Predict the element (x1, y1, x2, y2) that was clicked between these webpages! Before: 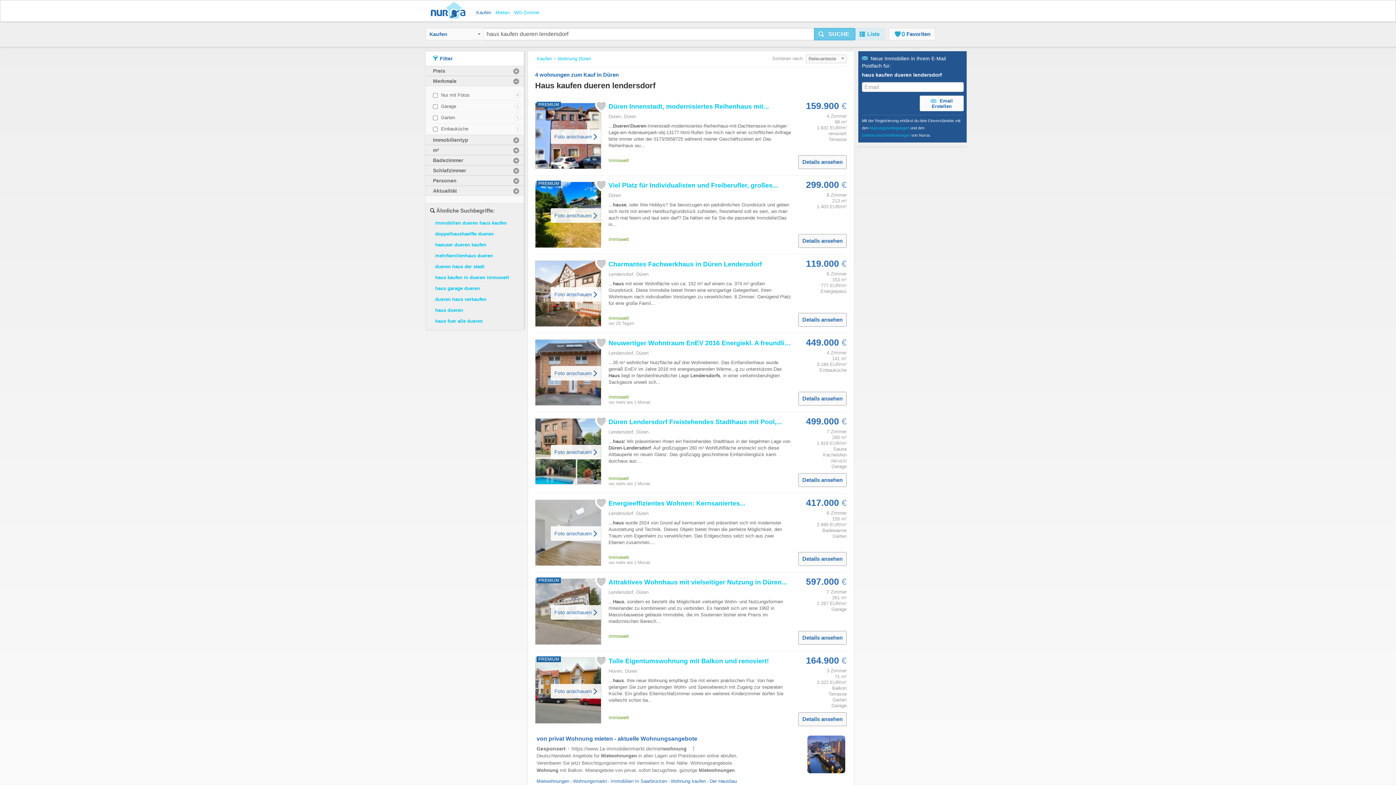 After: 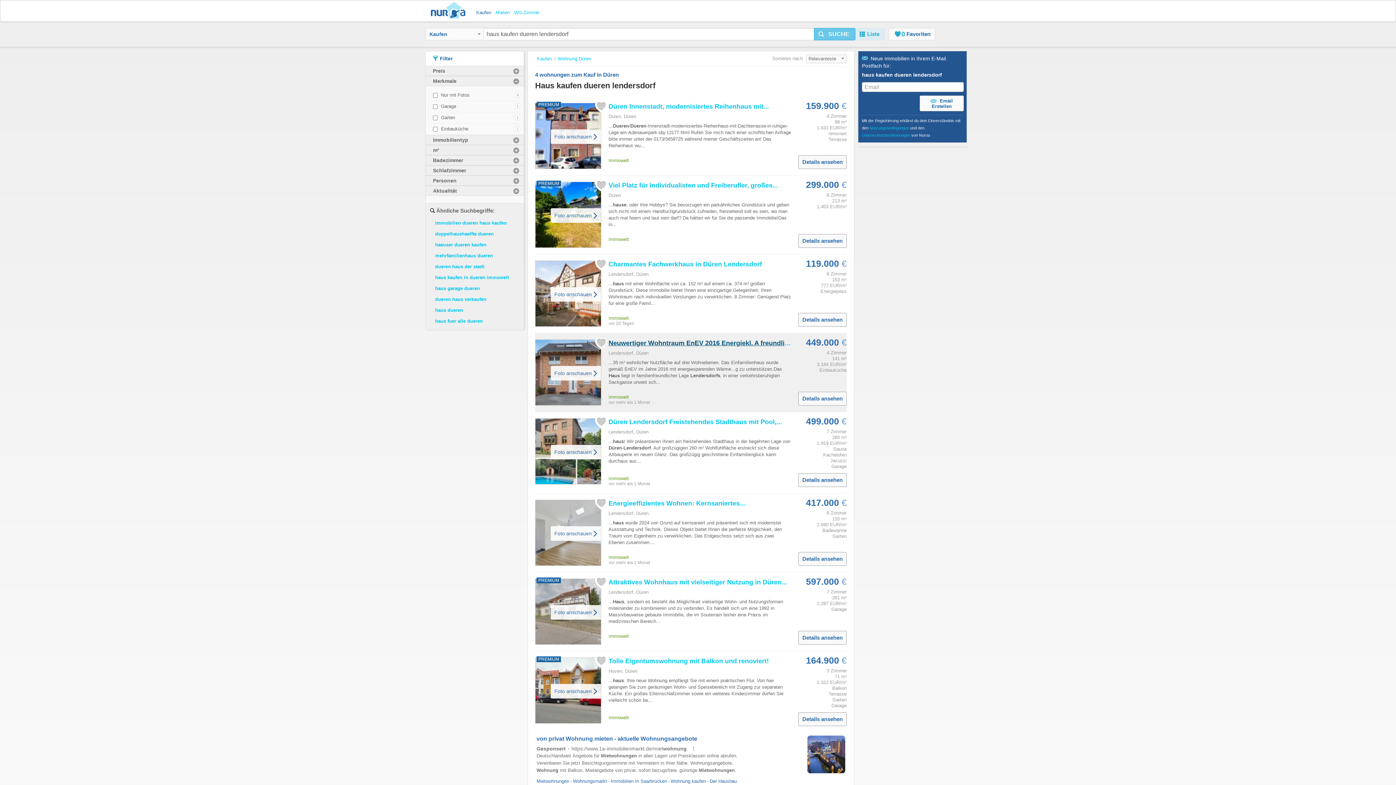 Action: bbox: (608, 339, 801, 346) label: Neuwertiger Wohntraum EnEV 2016 Energiekl. A freundliche...